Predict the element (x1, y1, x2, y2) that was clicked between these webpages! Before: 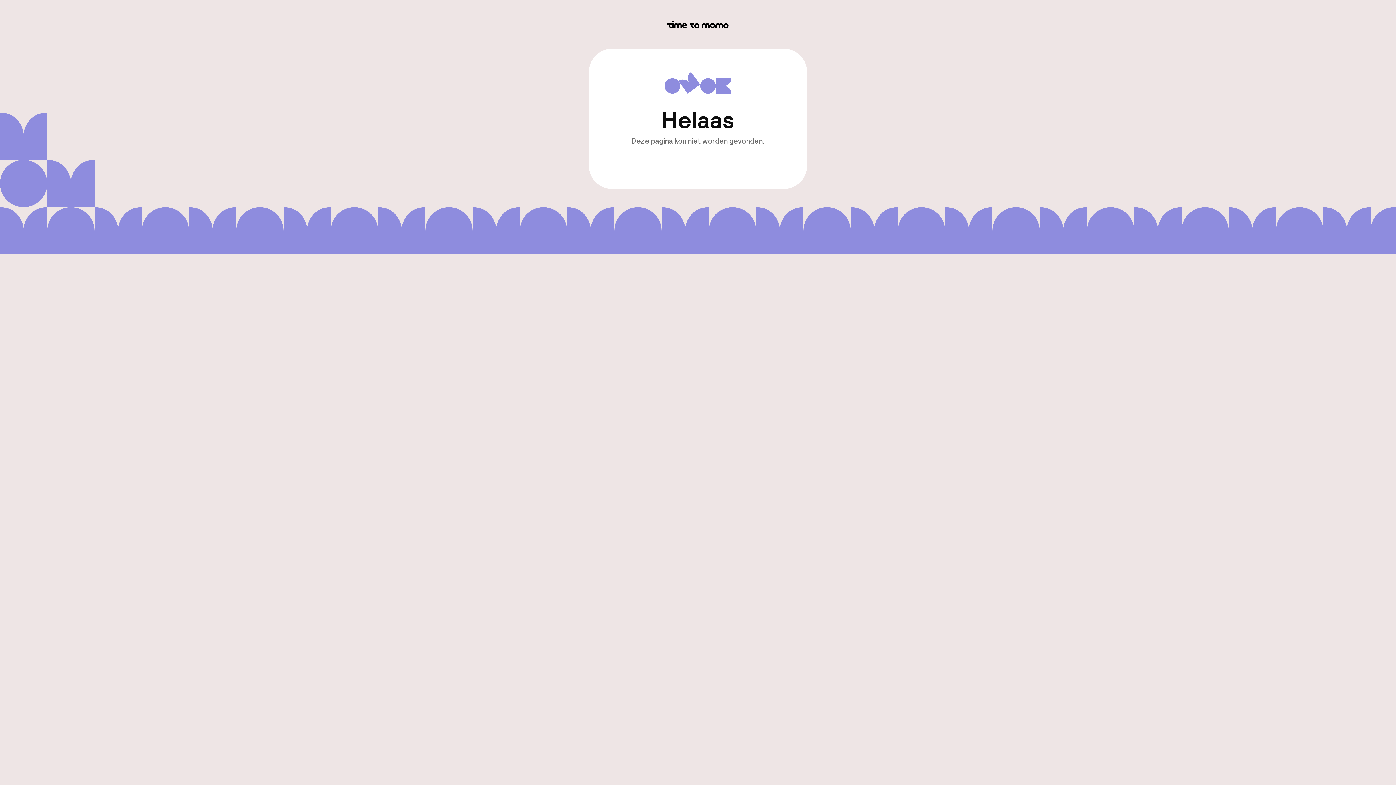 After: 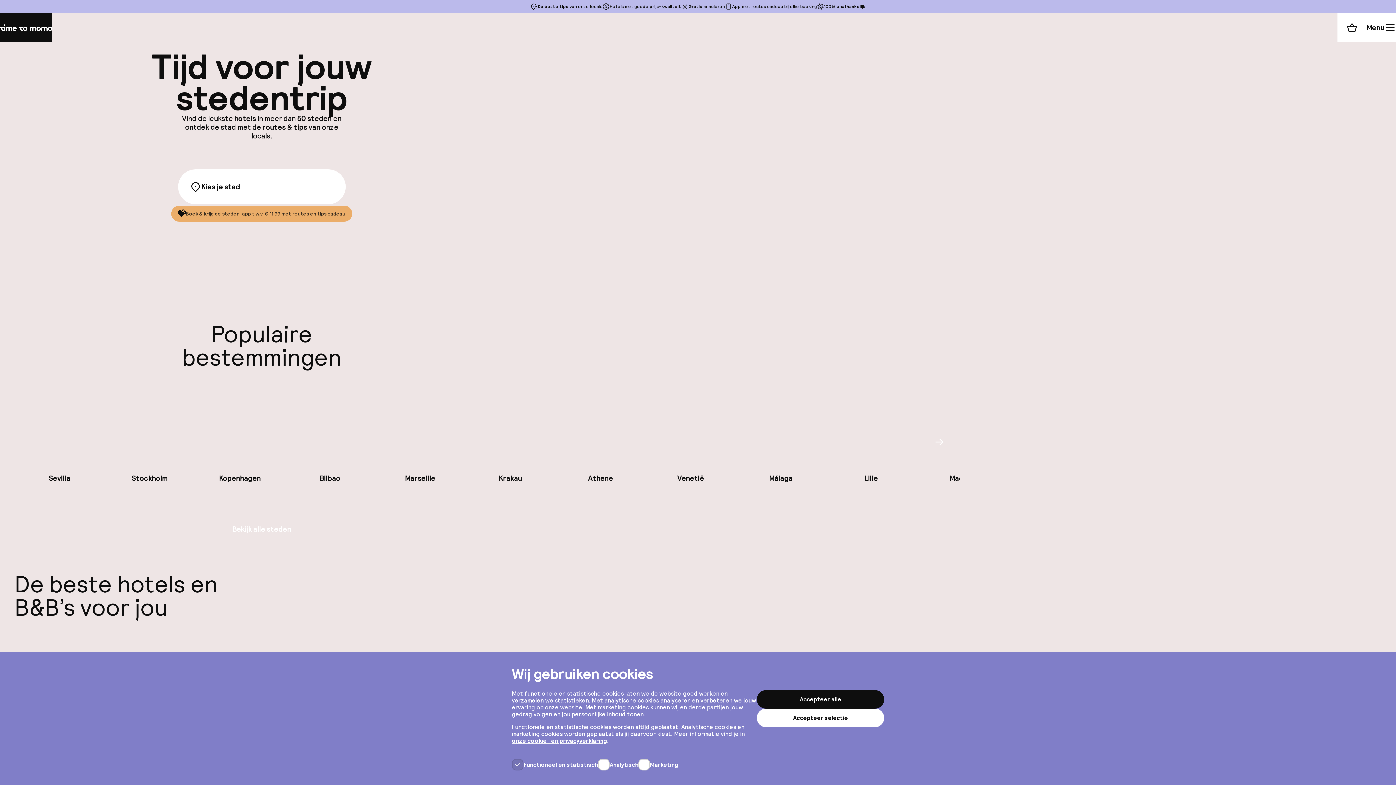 Action: label: Ga naar de homepagina bbox: (656, 145, 739, 165)